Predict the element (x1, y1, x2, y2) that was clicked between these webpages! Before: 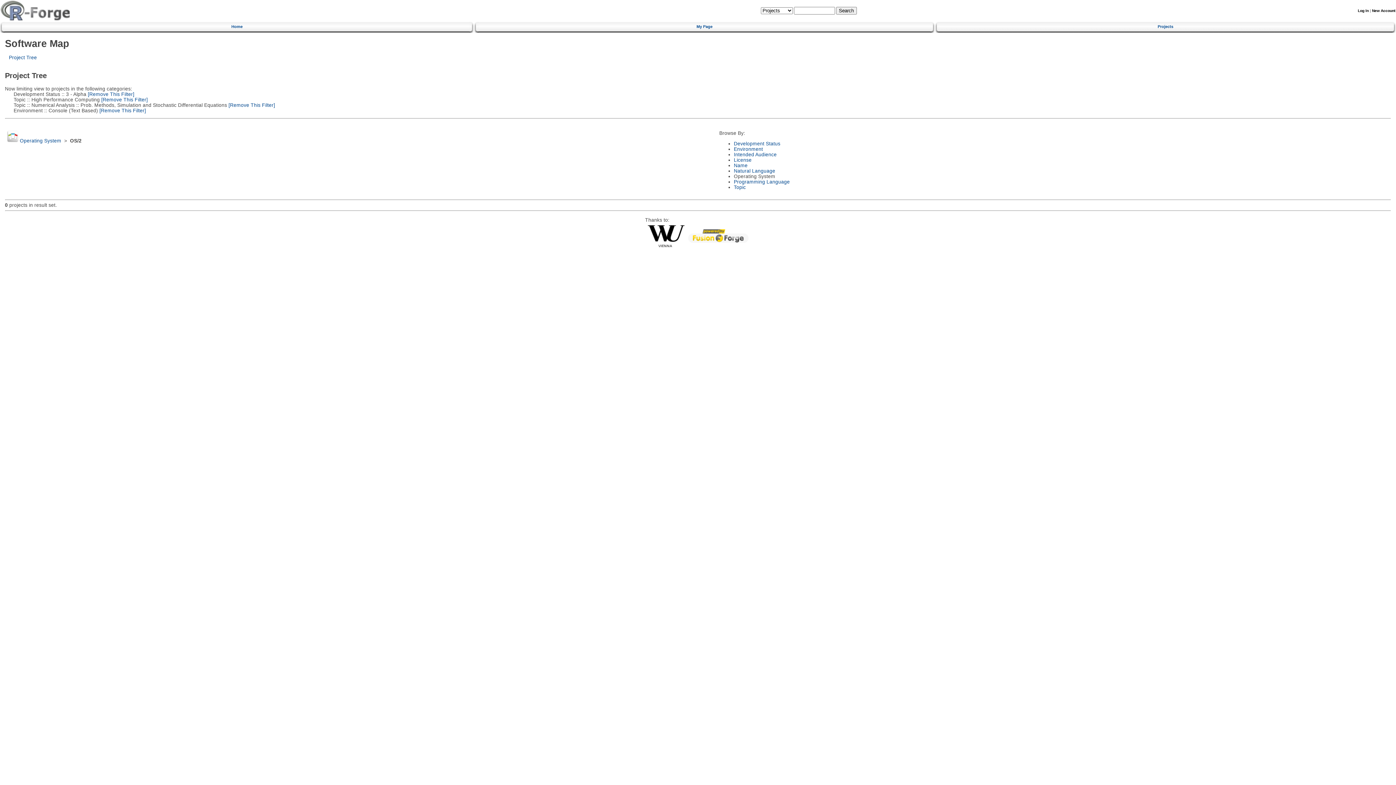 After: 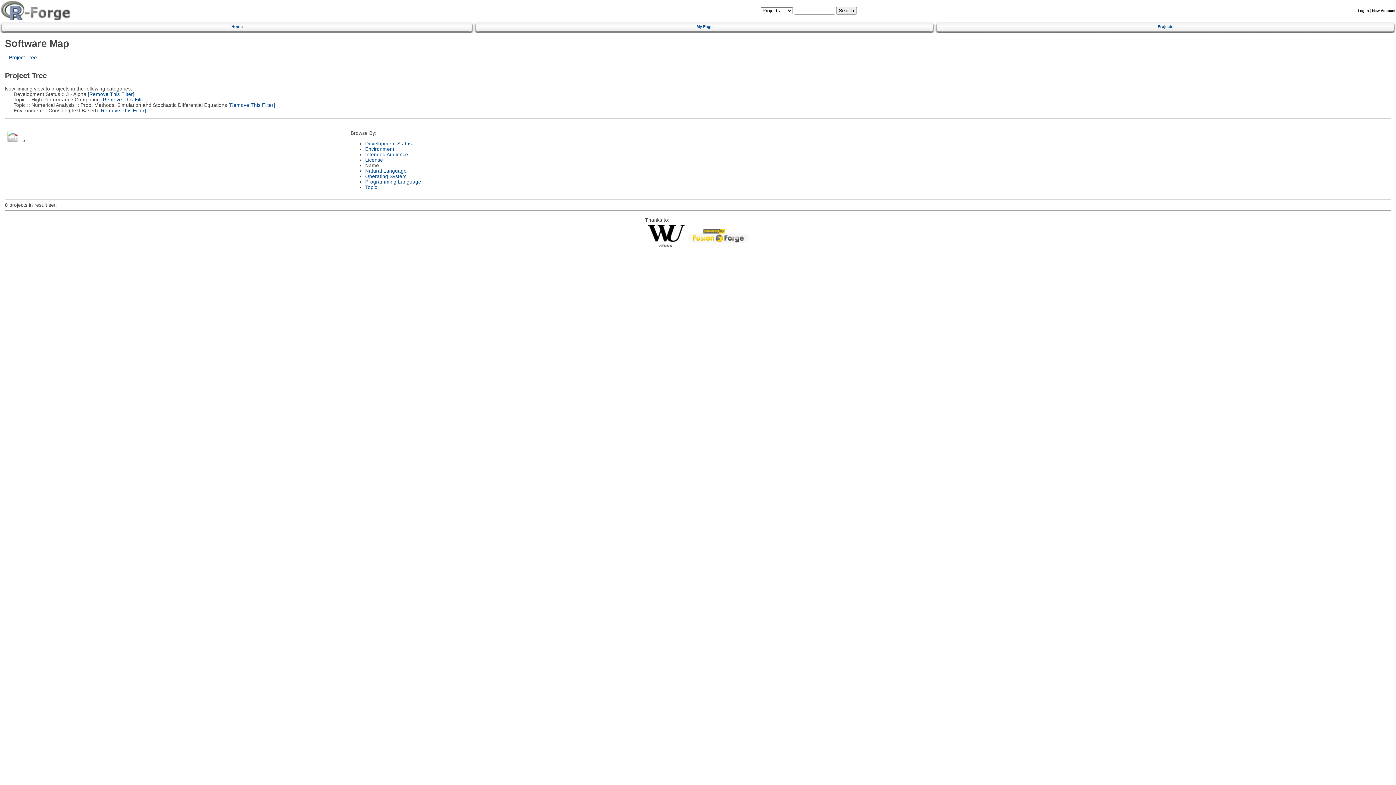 Action: bbox: (734, 162, 747, 168) label: Name